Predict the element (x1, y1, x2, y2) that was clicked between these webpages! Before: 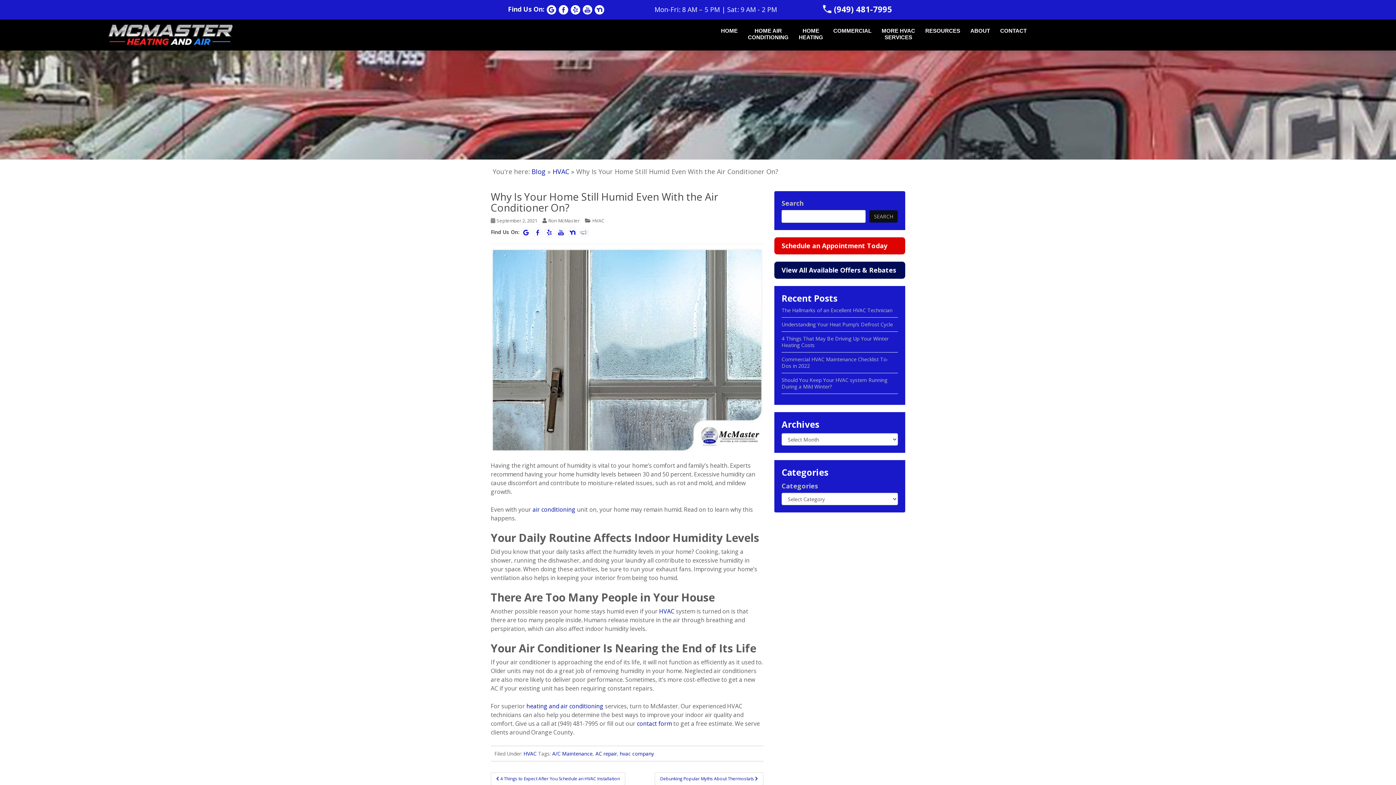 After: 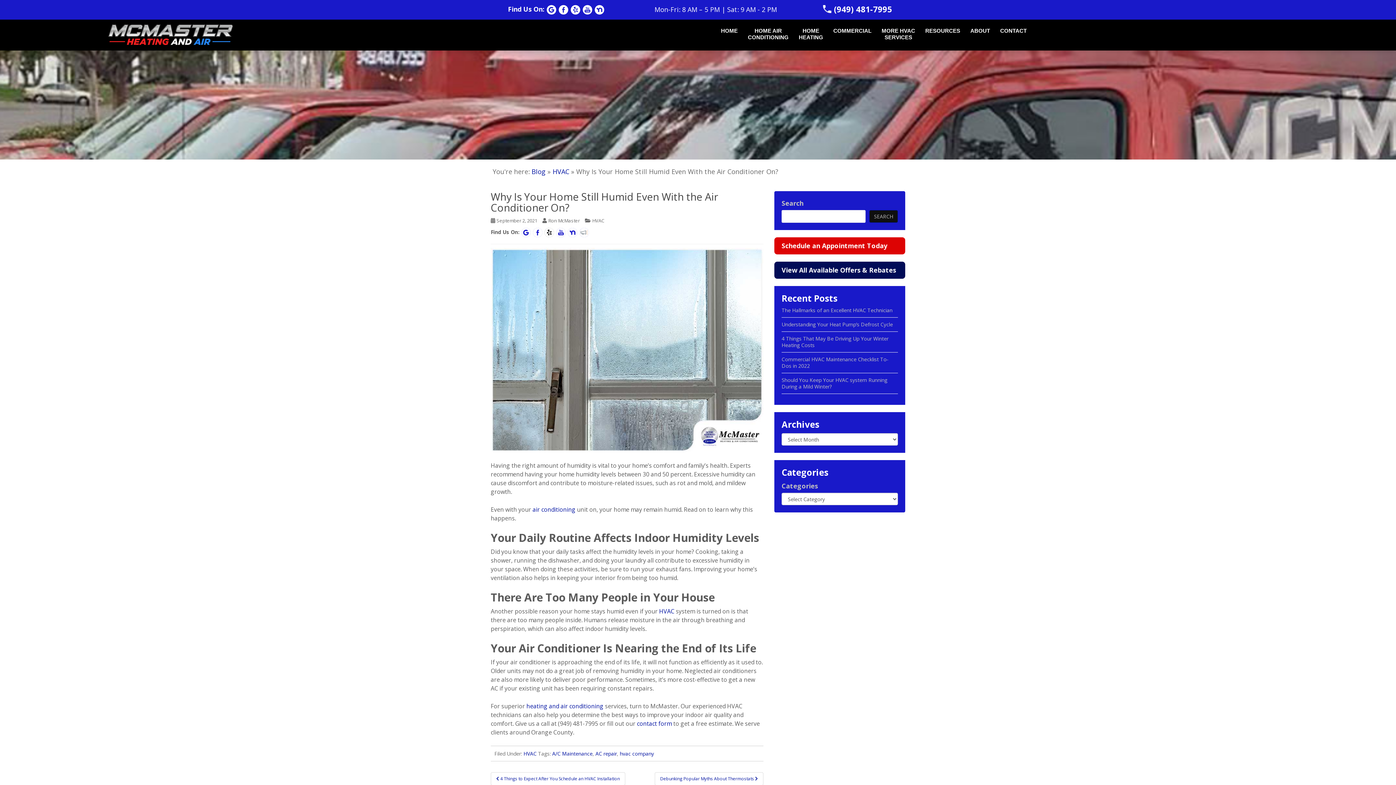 Action: bbox: (544, 228, 554, 237)